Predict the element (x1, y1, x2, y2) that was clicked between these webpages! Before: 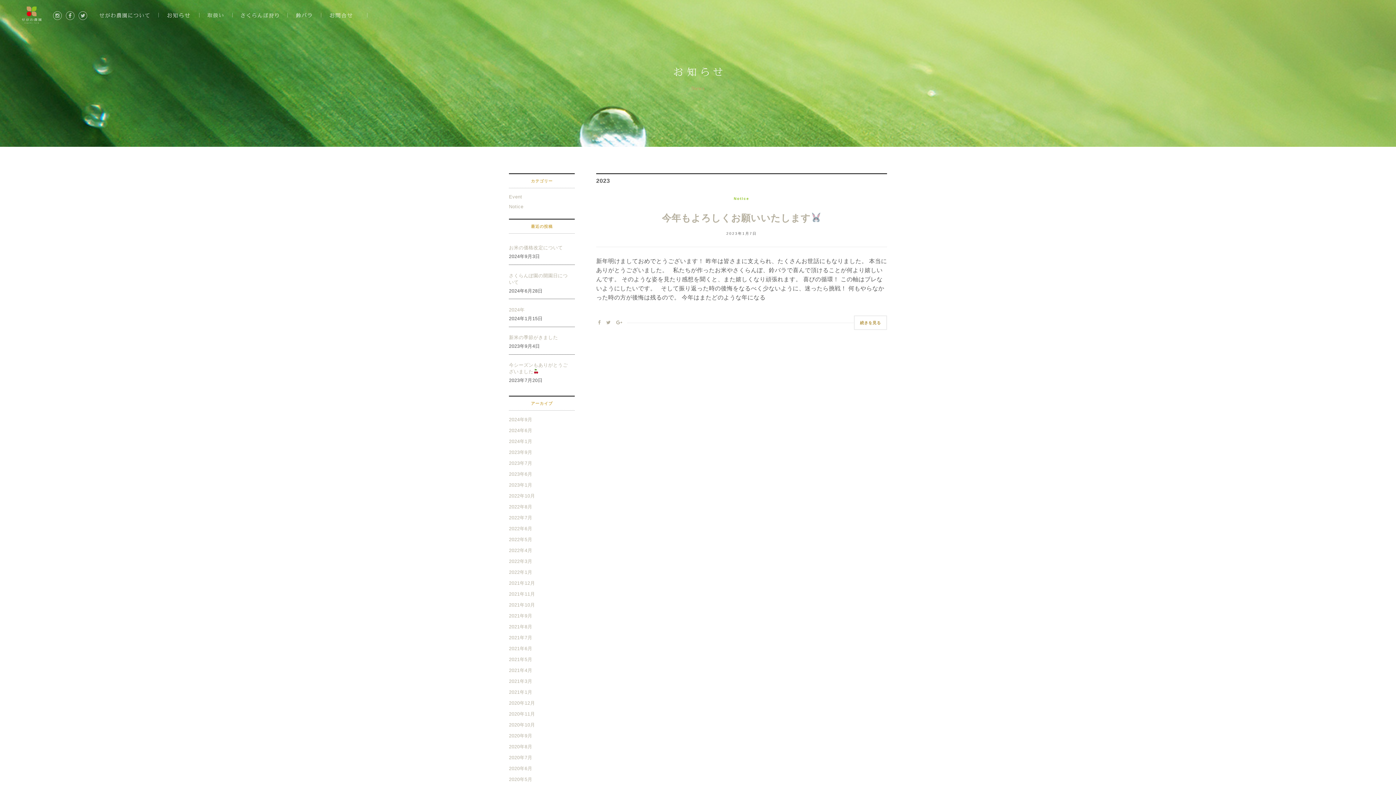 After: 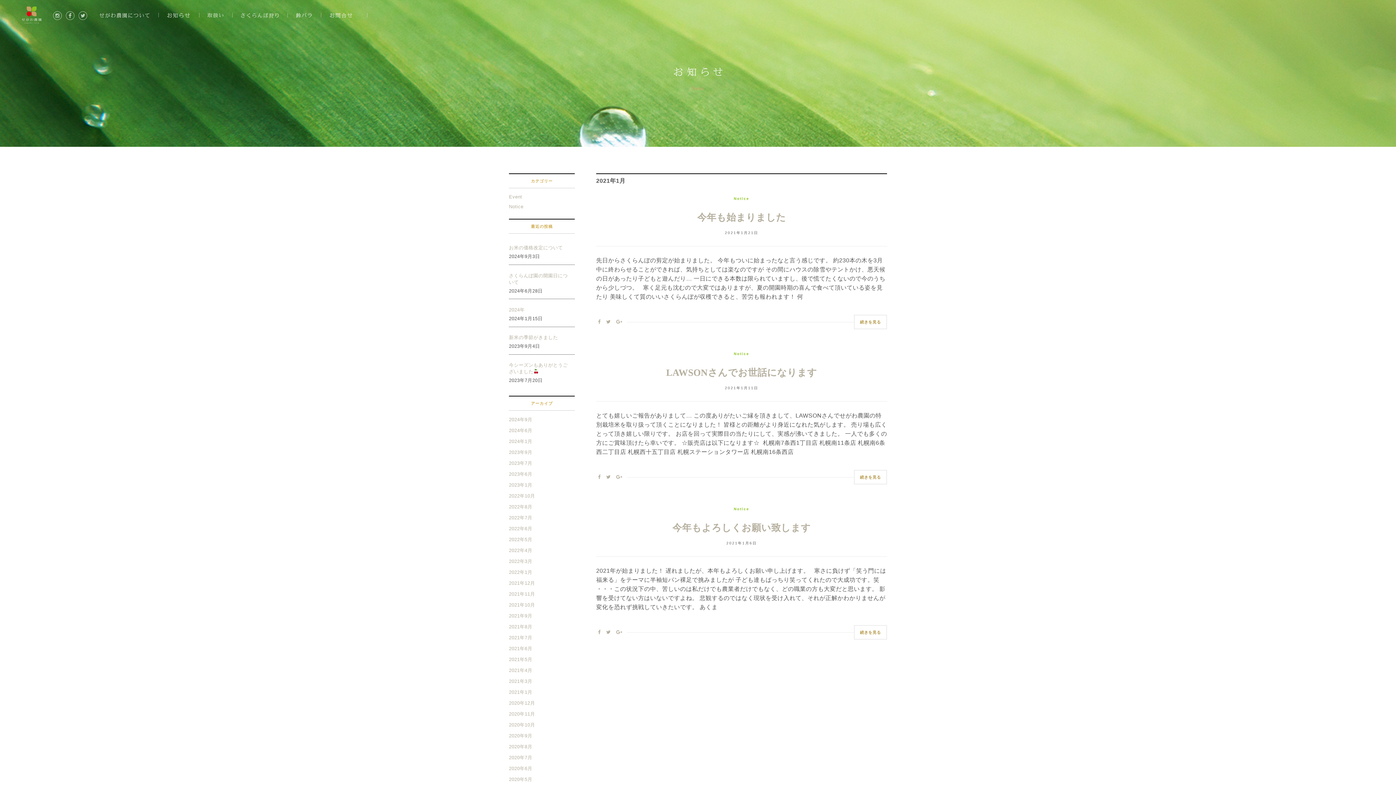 Action: bbox: (509, 687, 574, 698) label: 2021年1月